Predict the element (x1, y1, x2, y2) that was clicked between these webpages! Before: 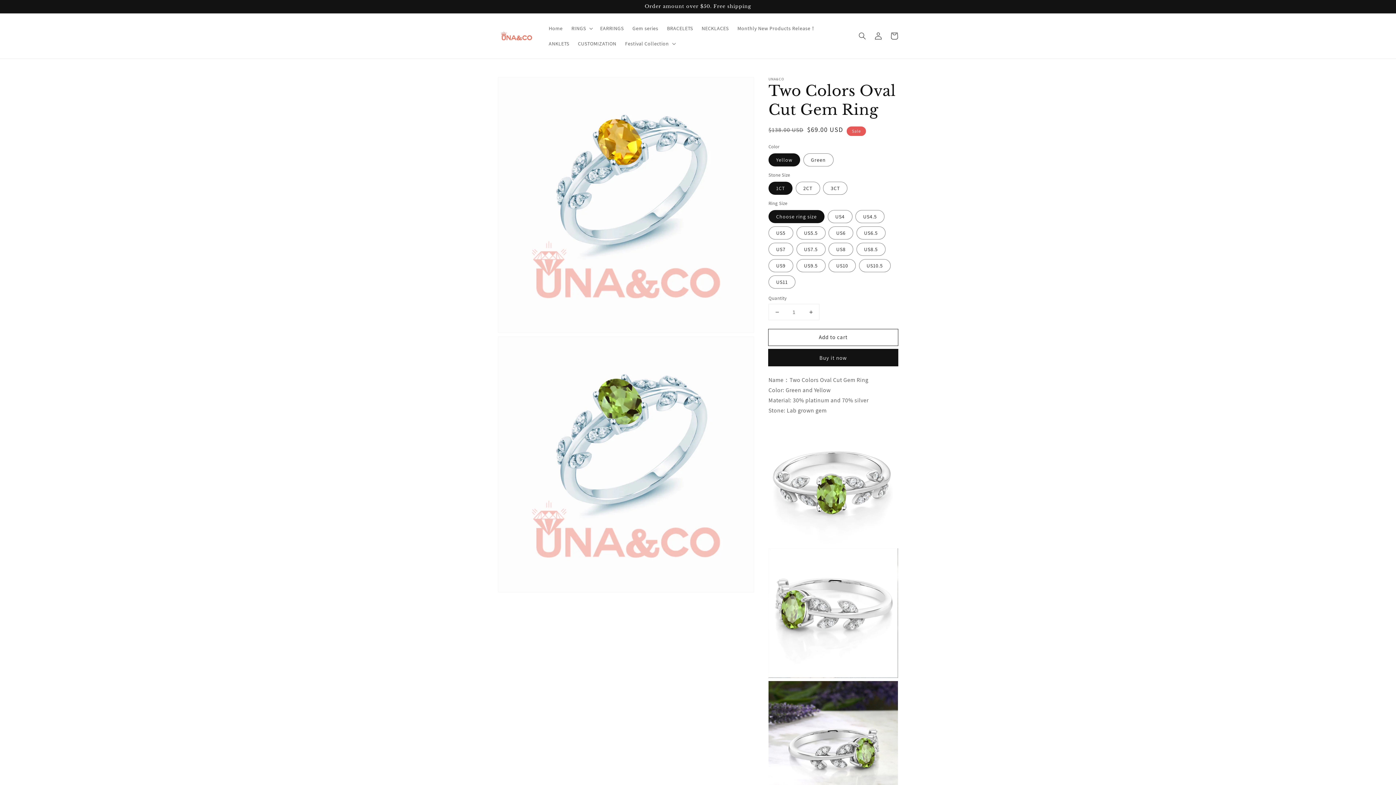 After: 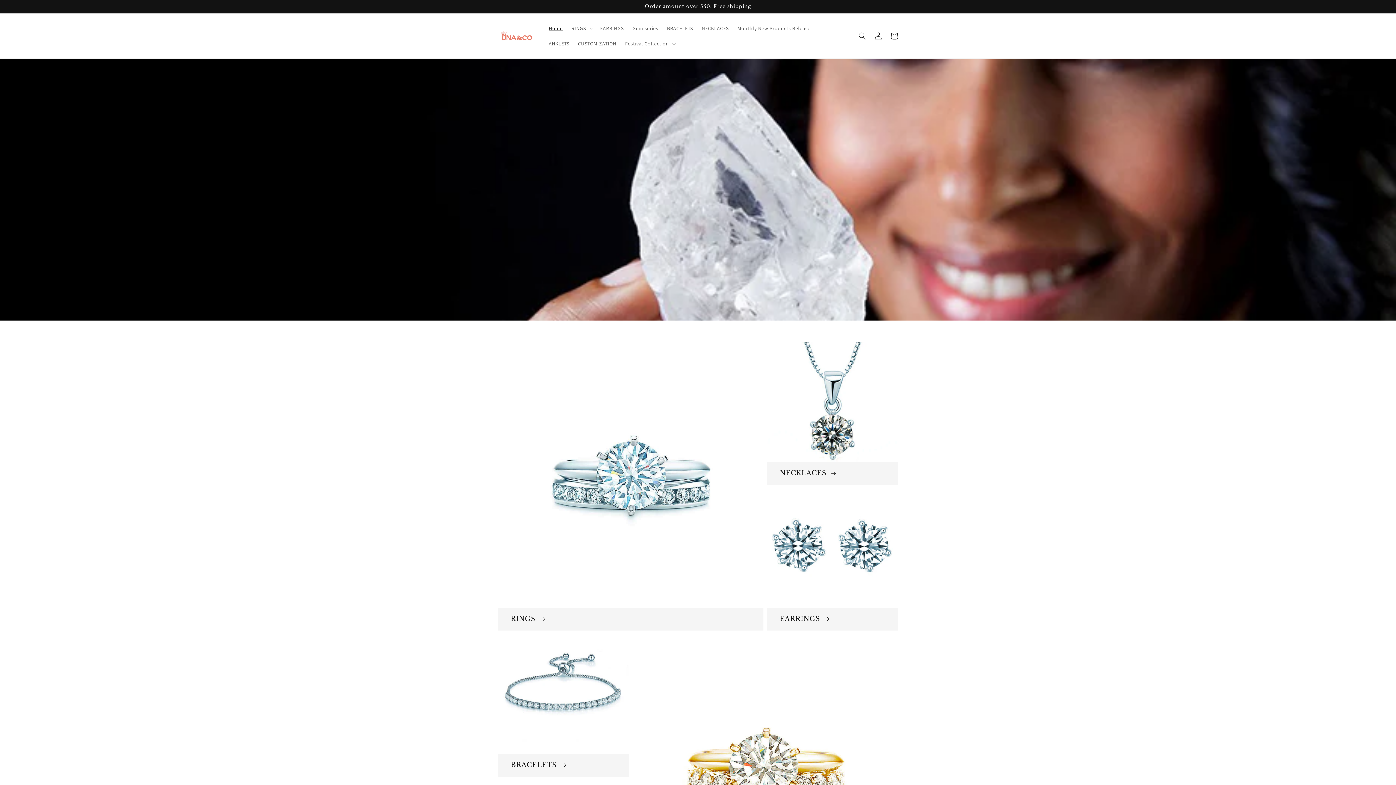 Action: label: Home bbox: (544, 20, 567, 36)